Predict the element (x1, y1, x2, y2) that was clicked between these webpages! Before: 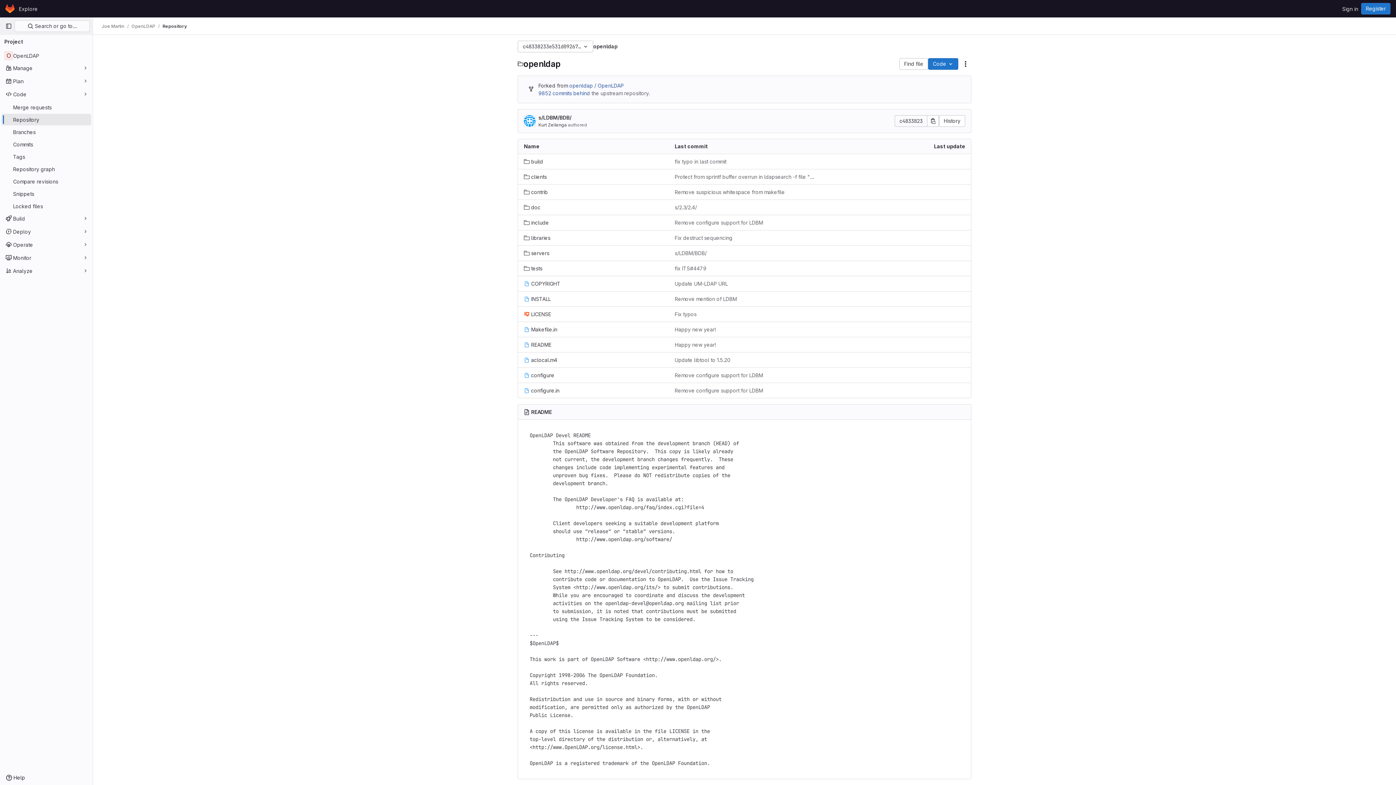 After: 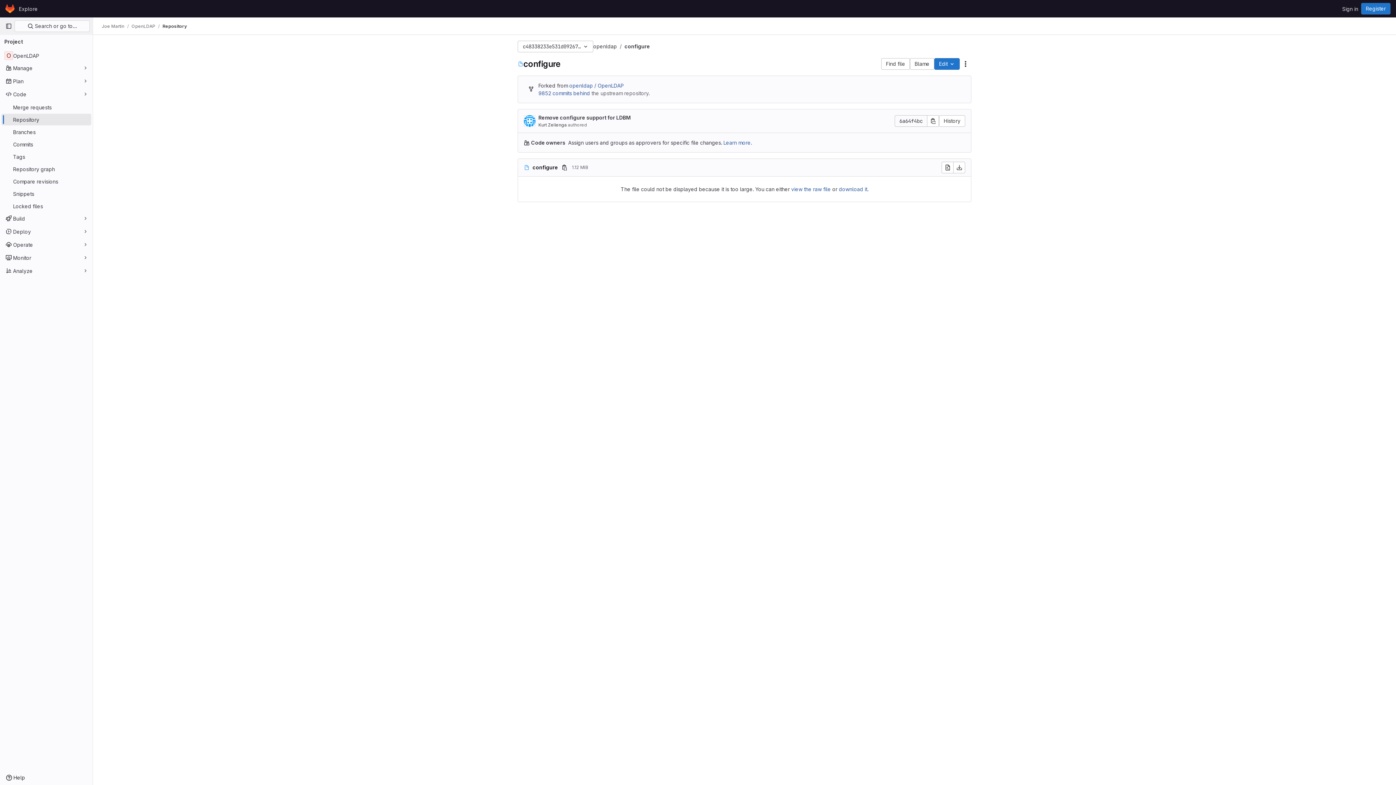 Action: label: configure bbox: (524, 371, 554, 379)